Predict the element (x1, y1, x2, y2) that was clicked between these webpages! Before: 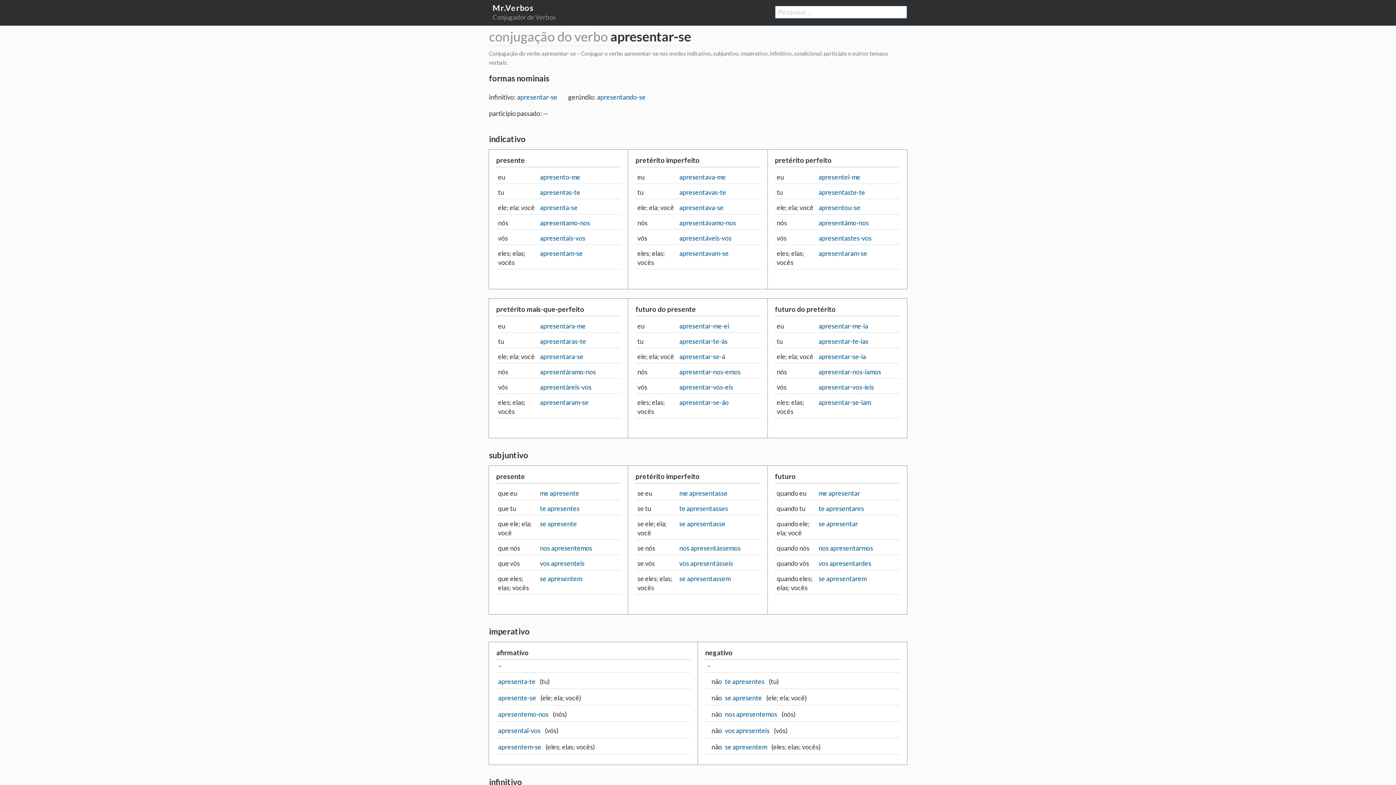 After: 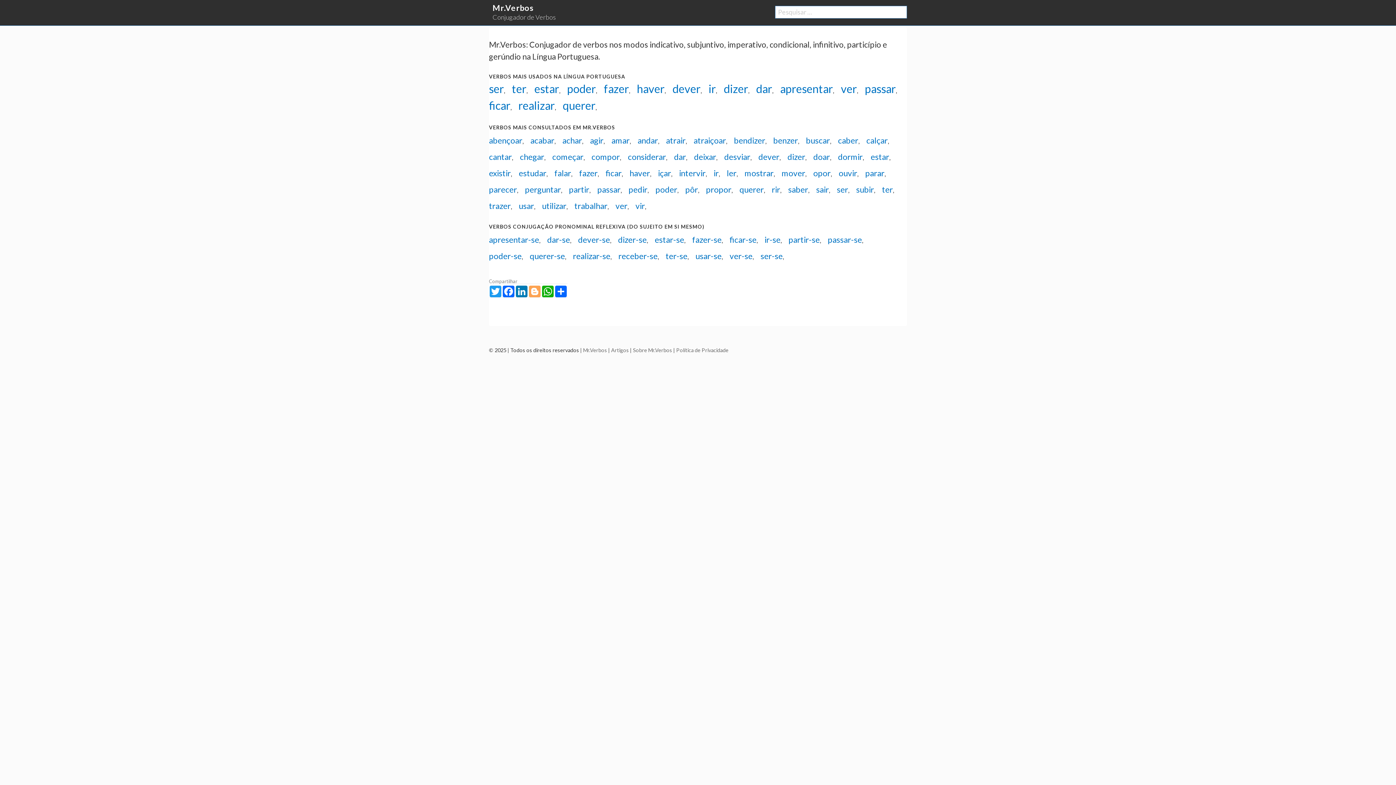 Action: label: Mr.Verbos bbox: (492, 2, 533, 12)